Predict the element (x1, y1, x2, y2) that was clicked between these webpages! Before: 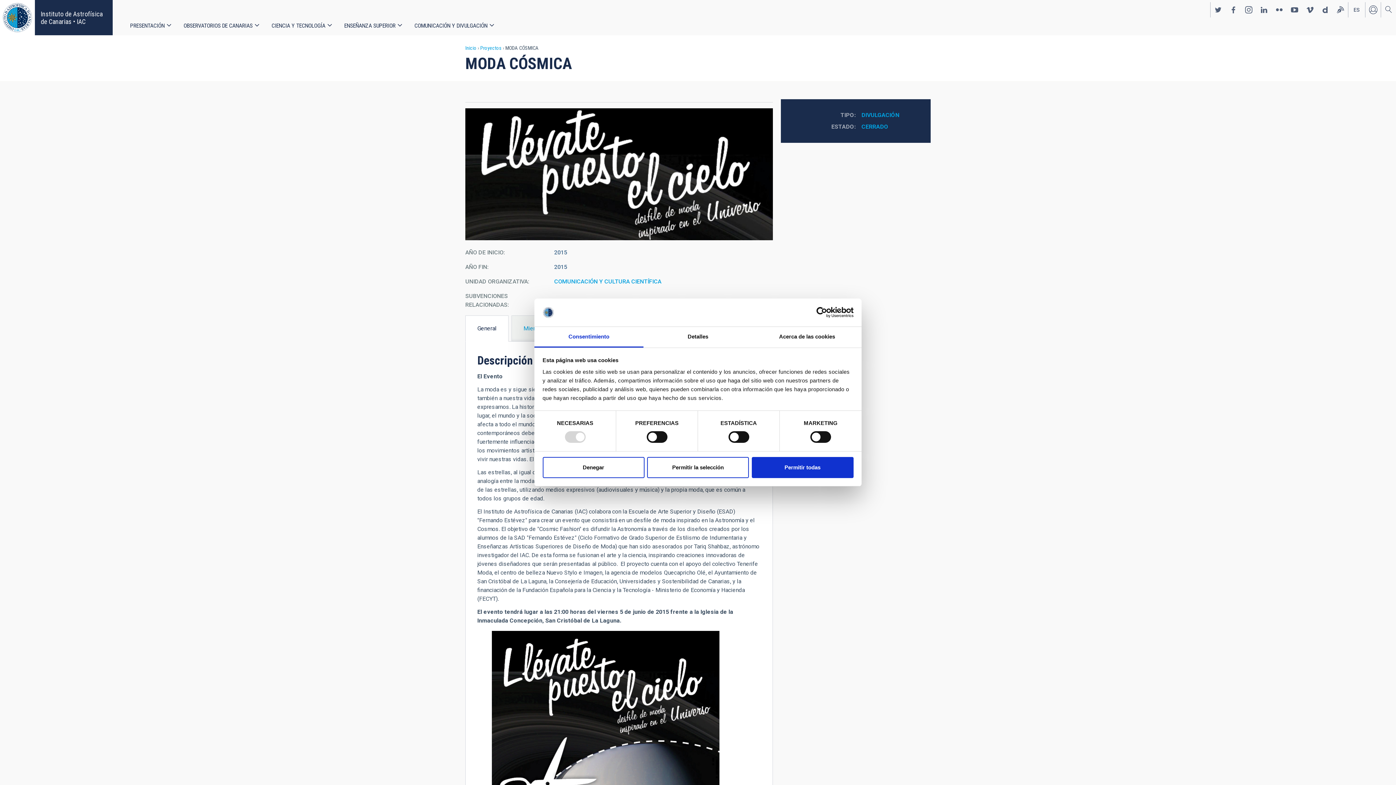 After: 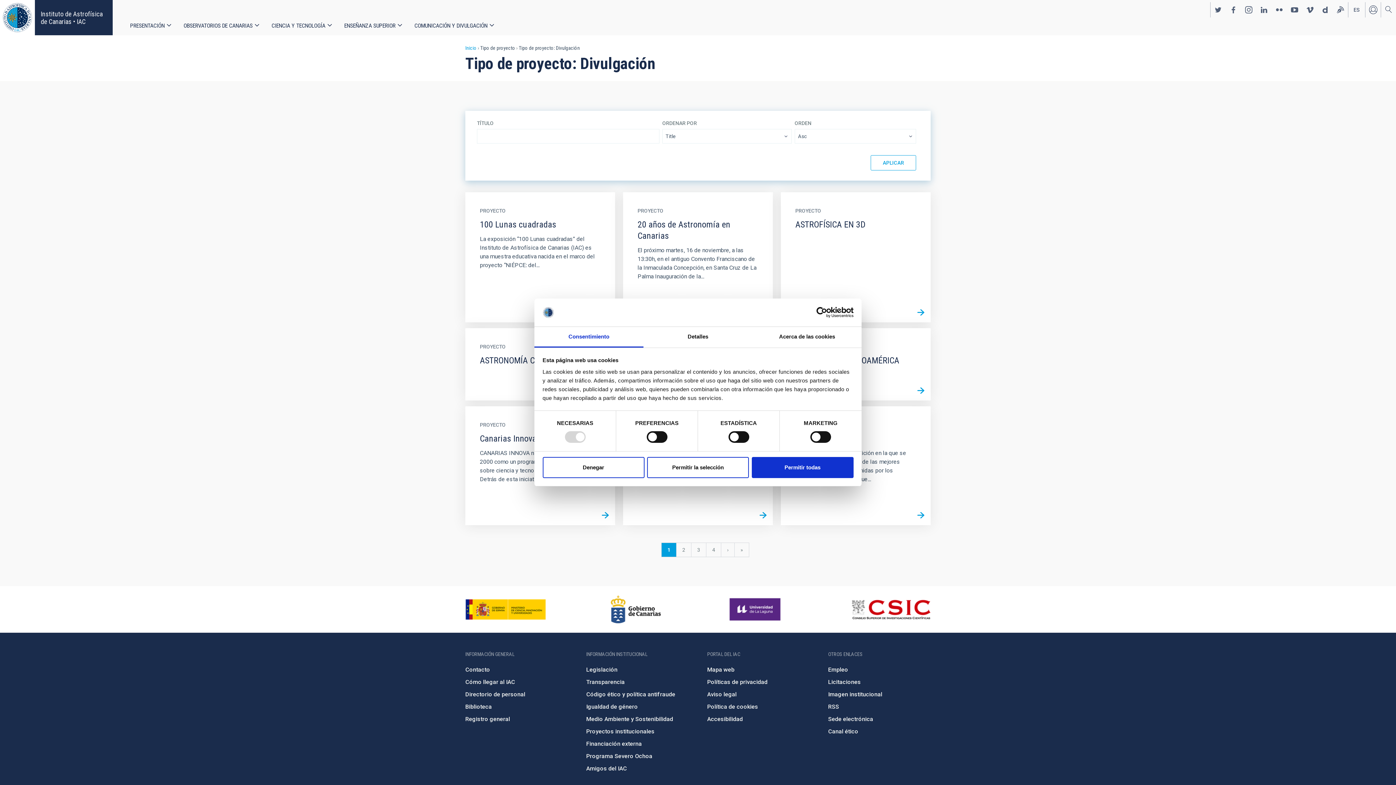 Action: bbox: (861, 111, 899, 118) label: DIVULGACIÓN